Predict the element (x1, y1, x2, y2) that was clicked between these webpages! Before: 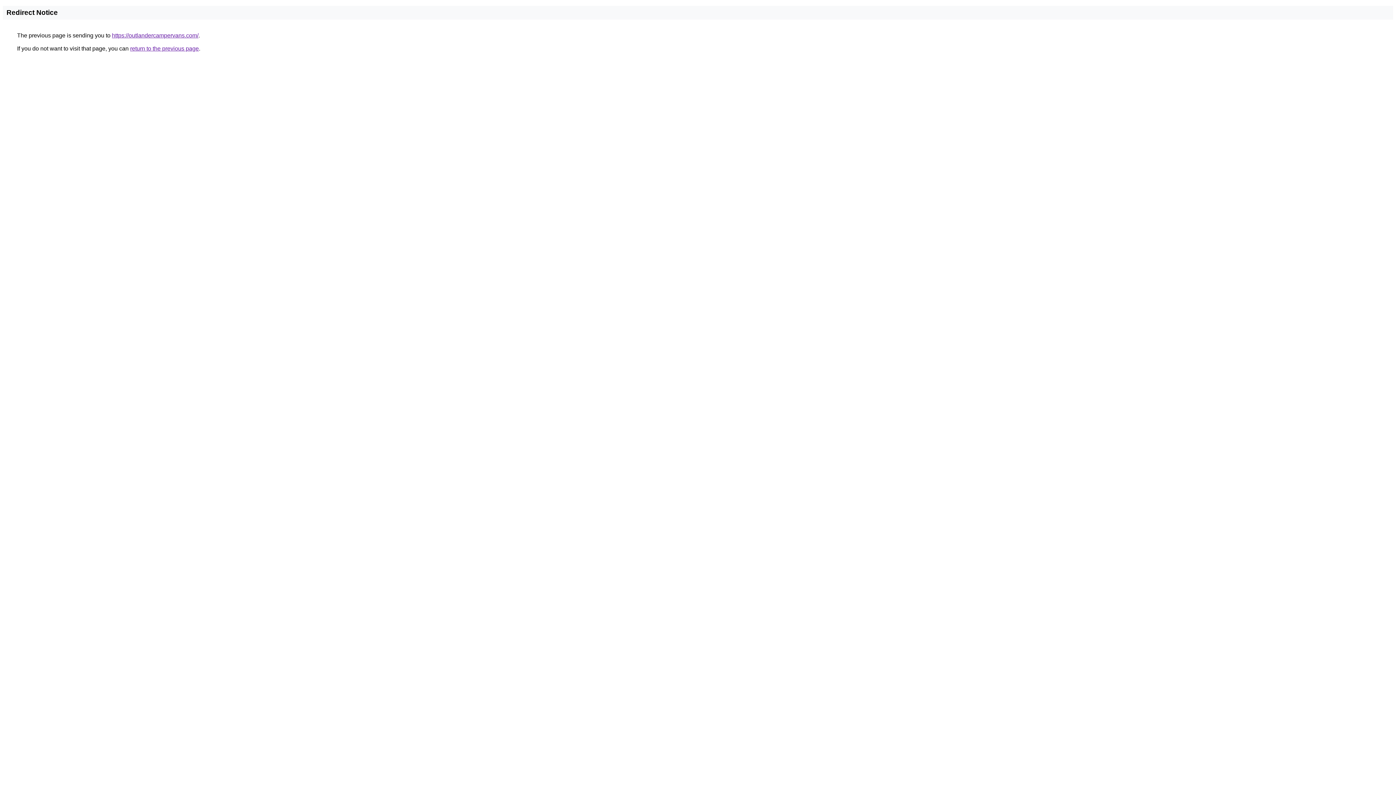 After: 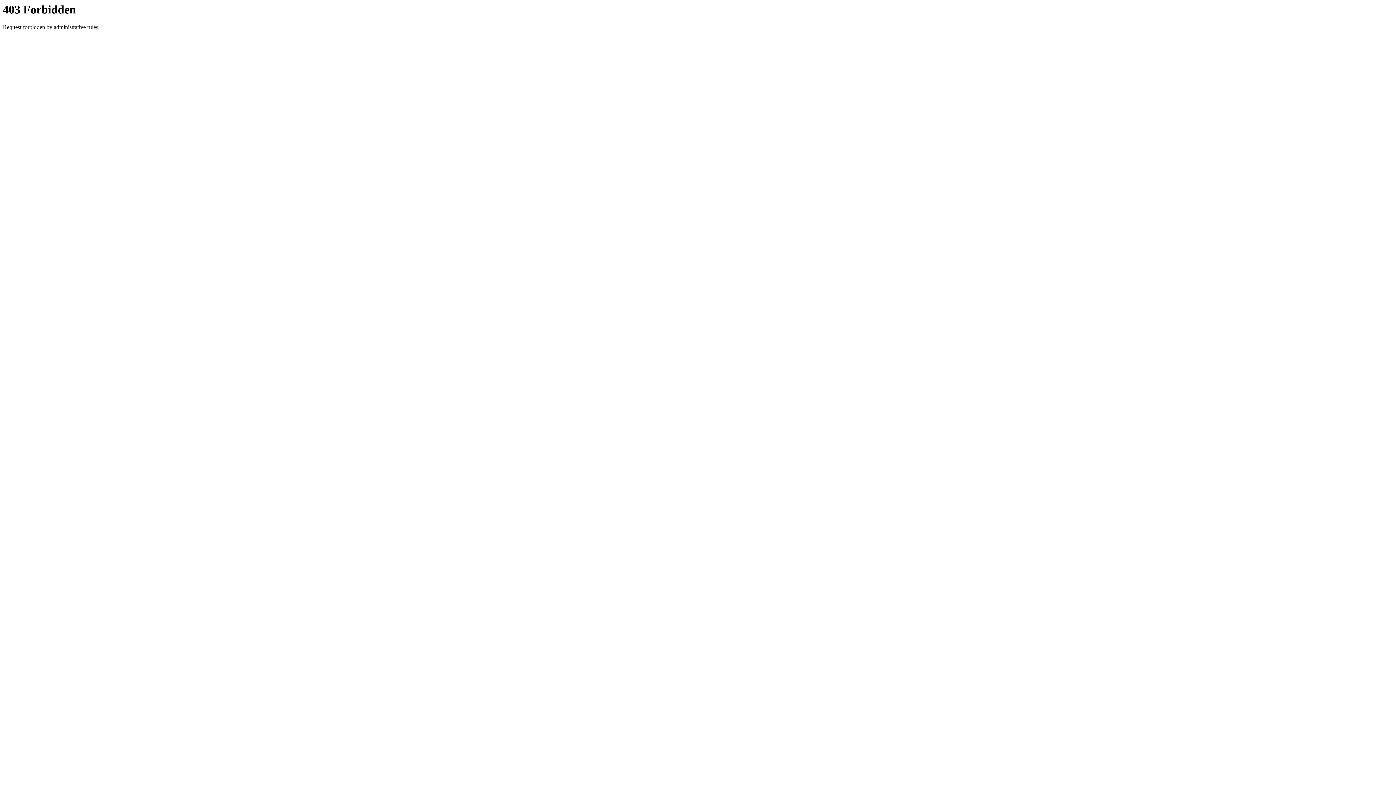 Action: bbox: (112, 32, 198, 38) label: https://outlandercampervans.com/